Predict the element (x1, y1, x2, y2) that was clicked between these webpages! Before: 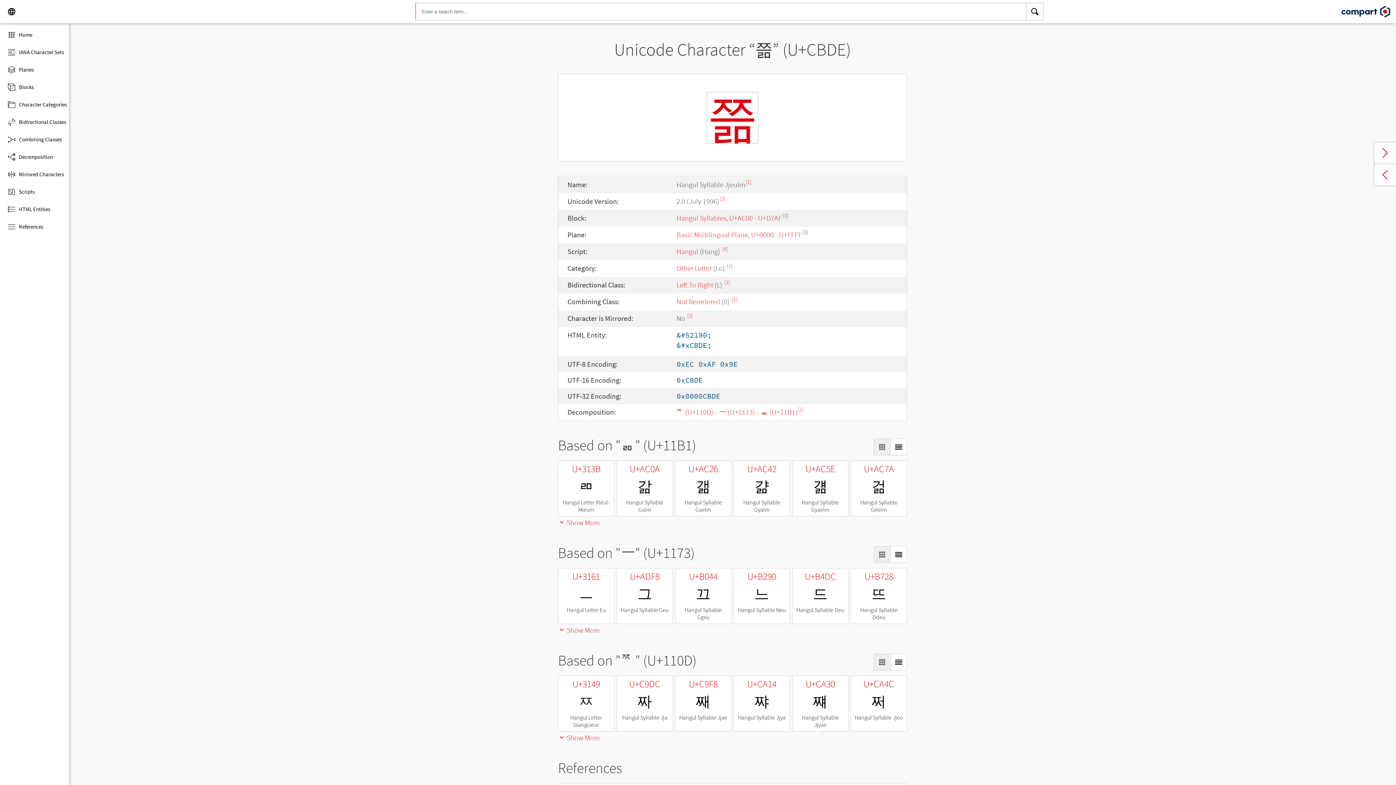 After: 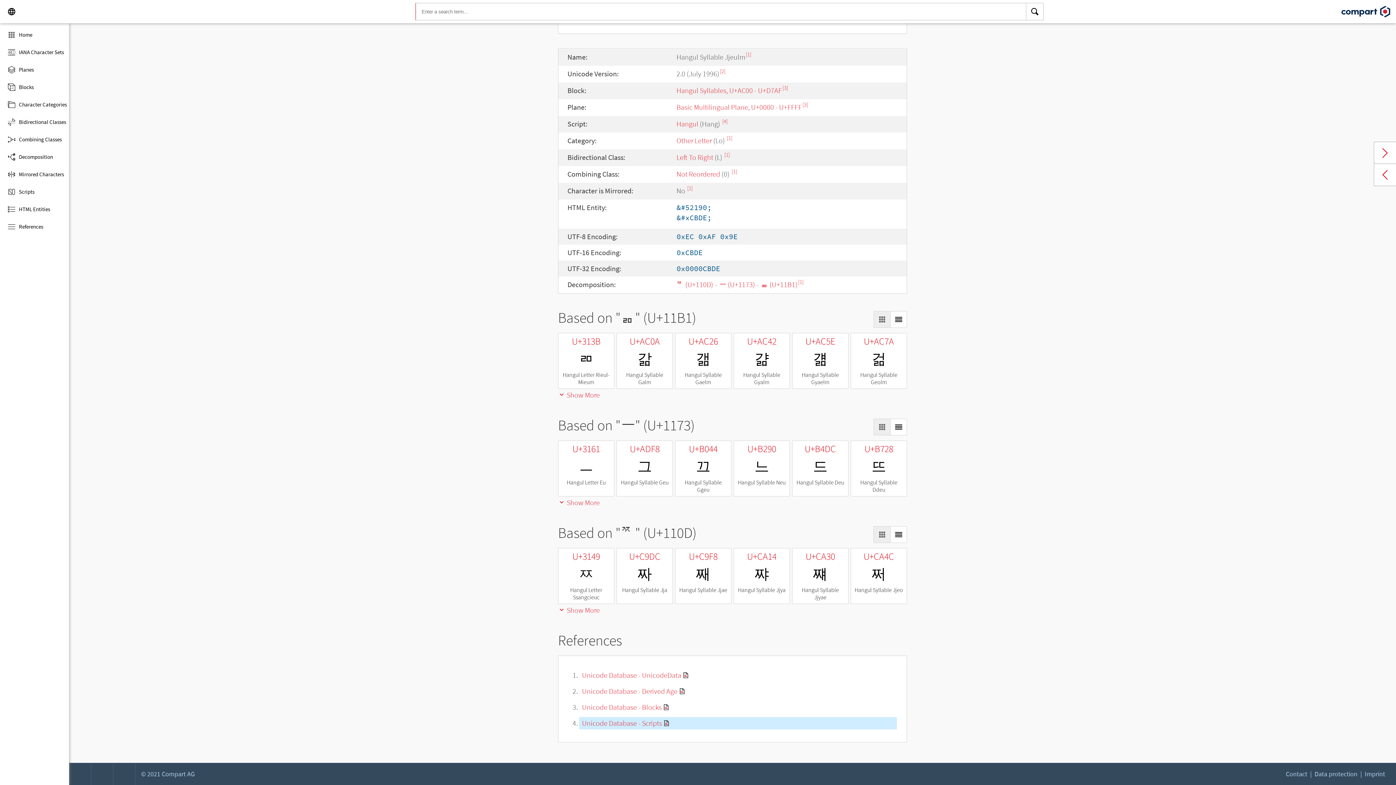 Action: bbox: (722, 245, 727, 252) label: [4]